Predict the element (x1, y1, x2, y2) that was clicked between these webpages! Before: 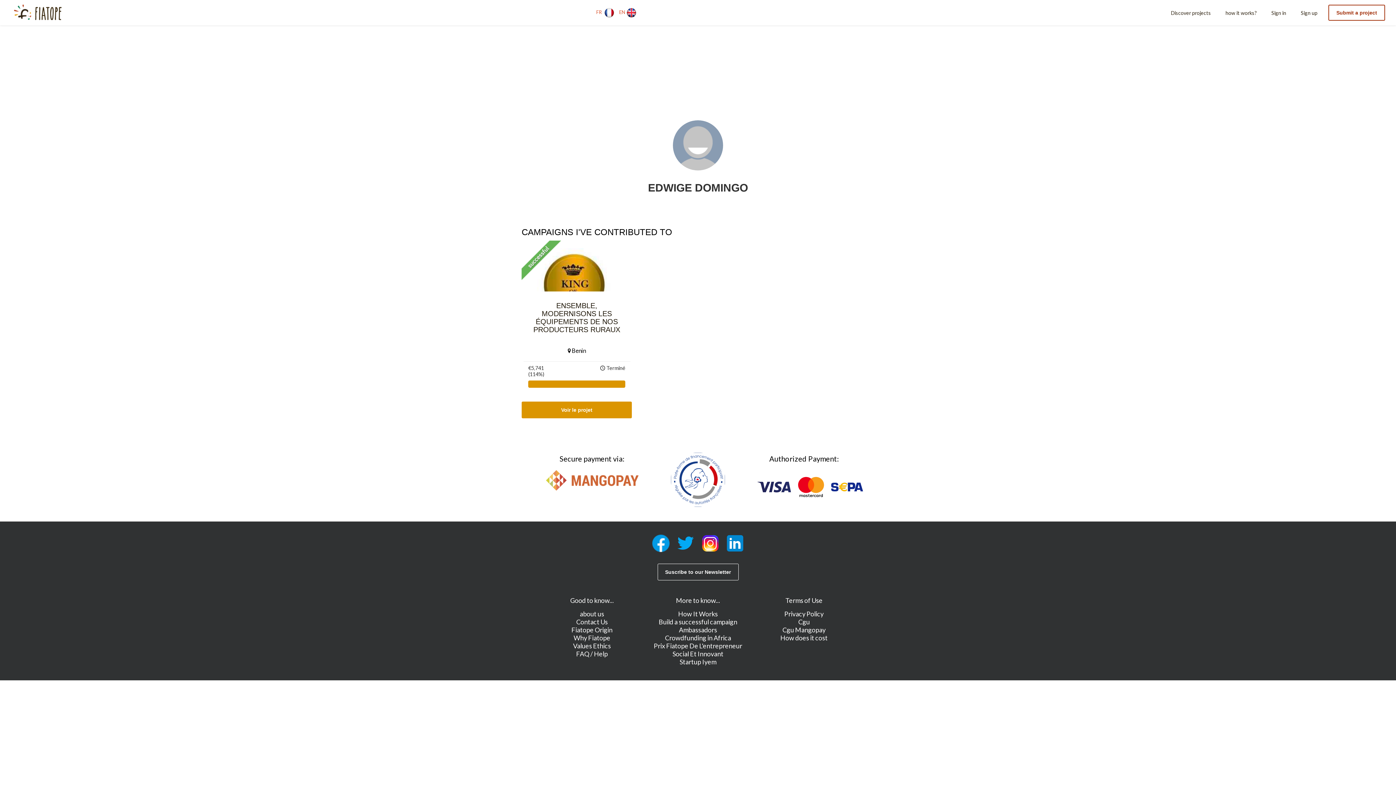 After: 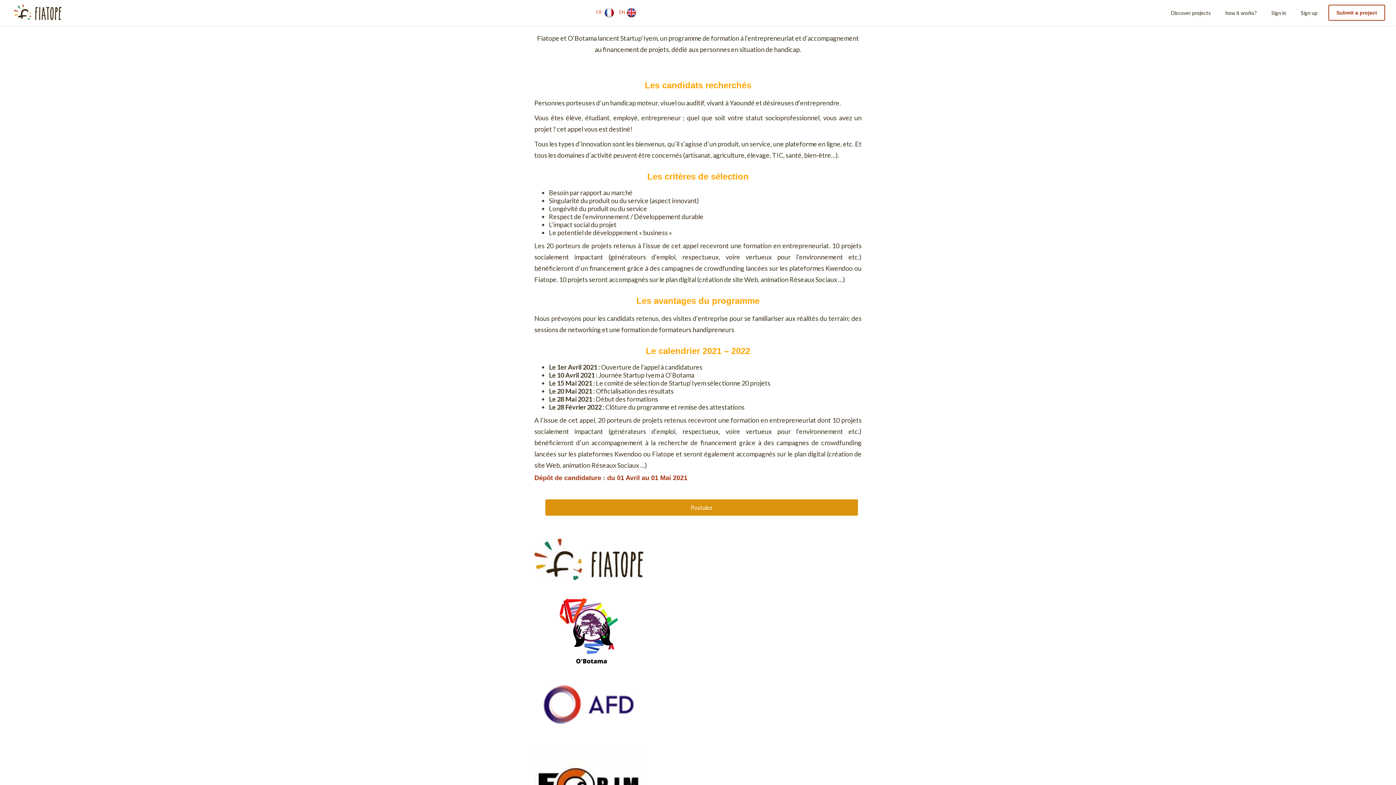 Action: bbox: (679, 658, 716, 666) label: Startup Iyem